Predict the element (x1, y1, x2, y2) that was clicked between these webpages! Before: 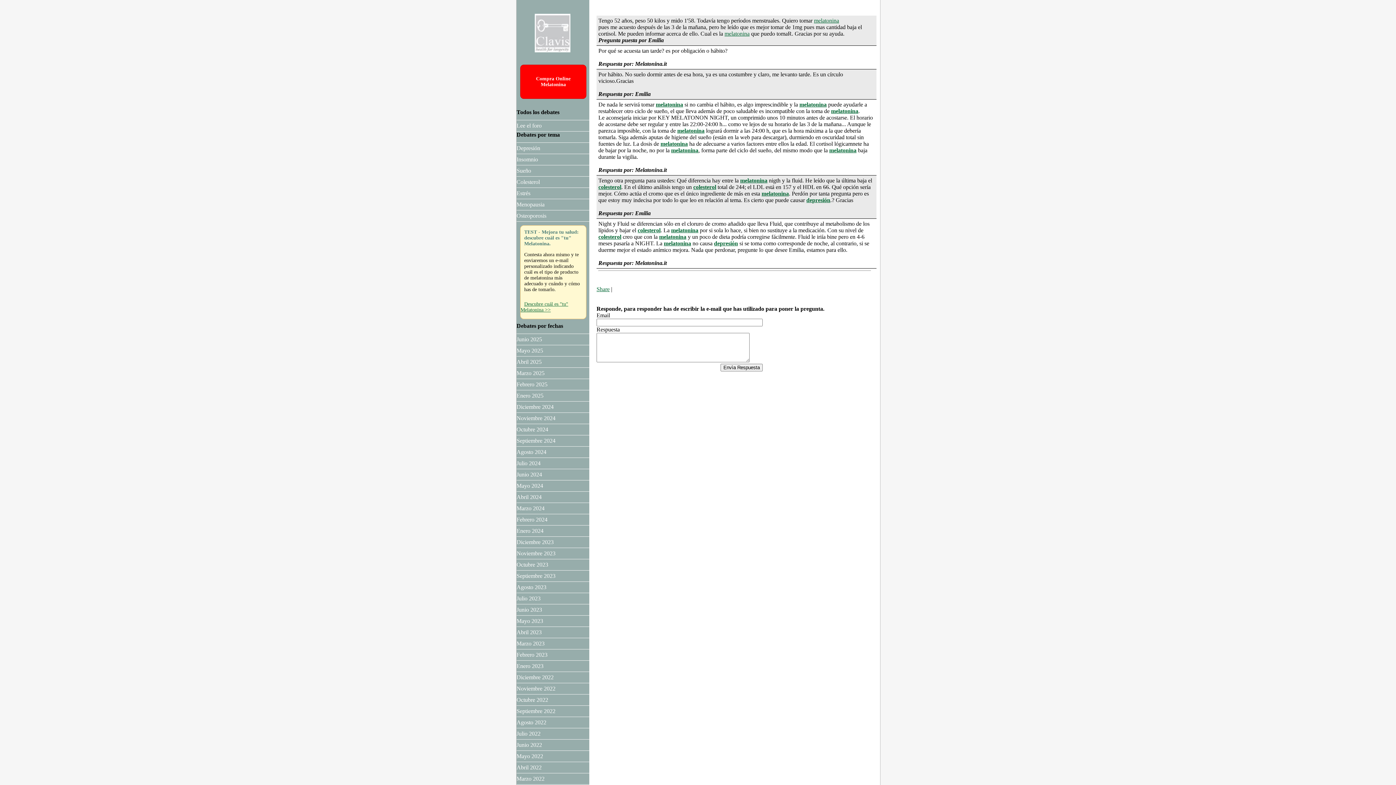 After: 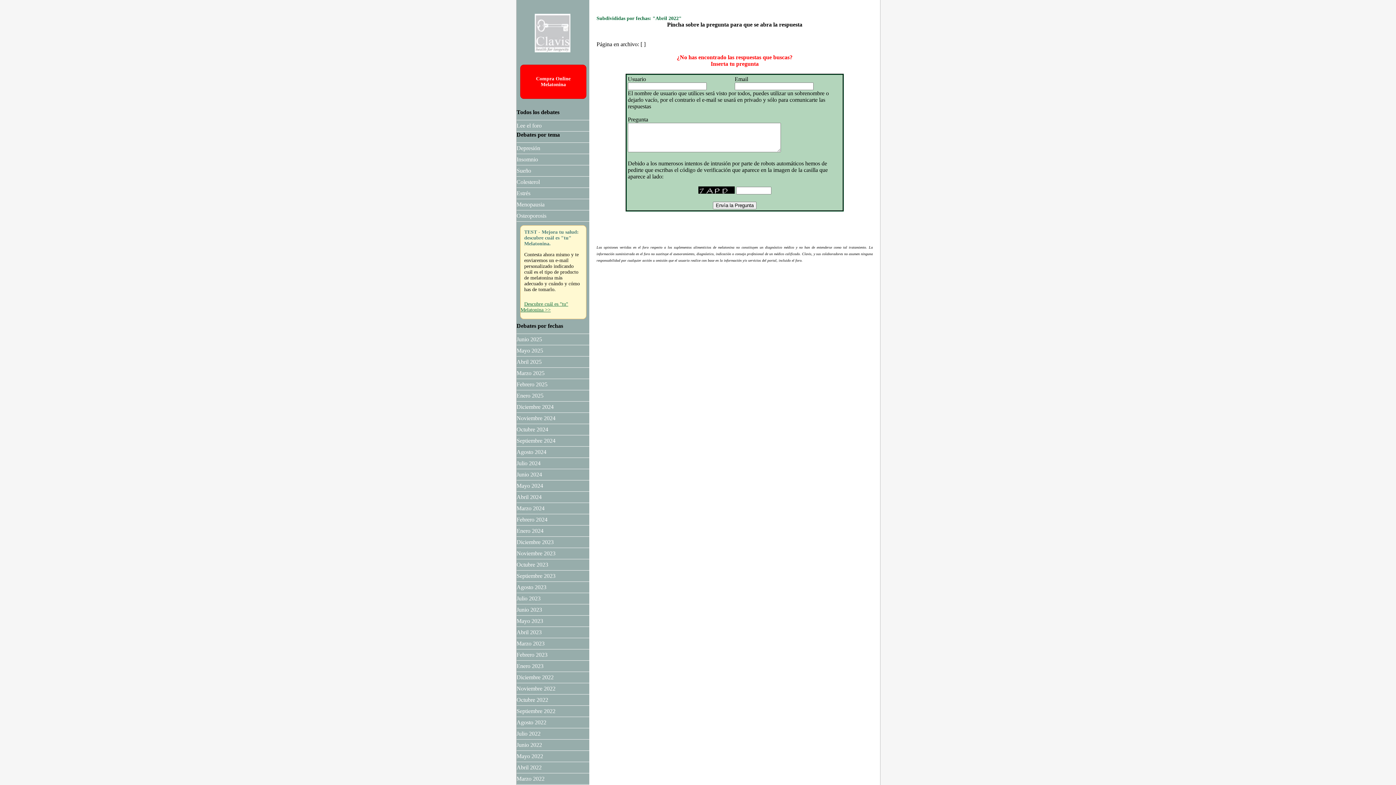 Action: bbox: (516, 762, 589, 773) label: Abril 2022